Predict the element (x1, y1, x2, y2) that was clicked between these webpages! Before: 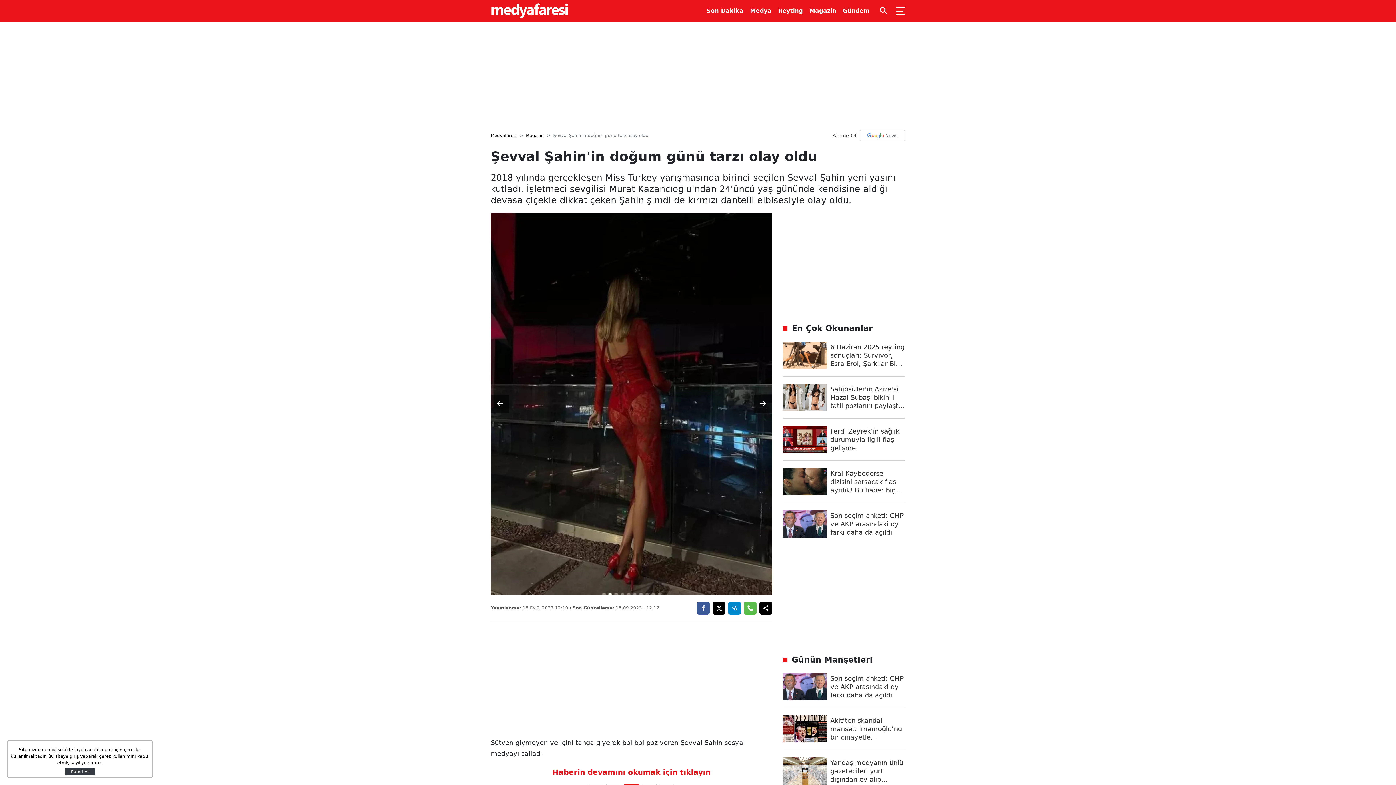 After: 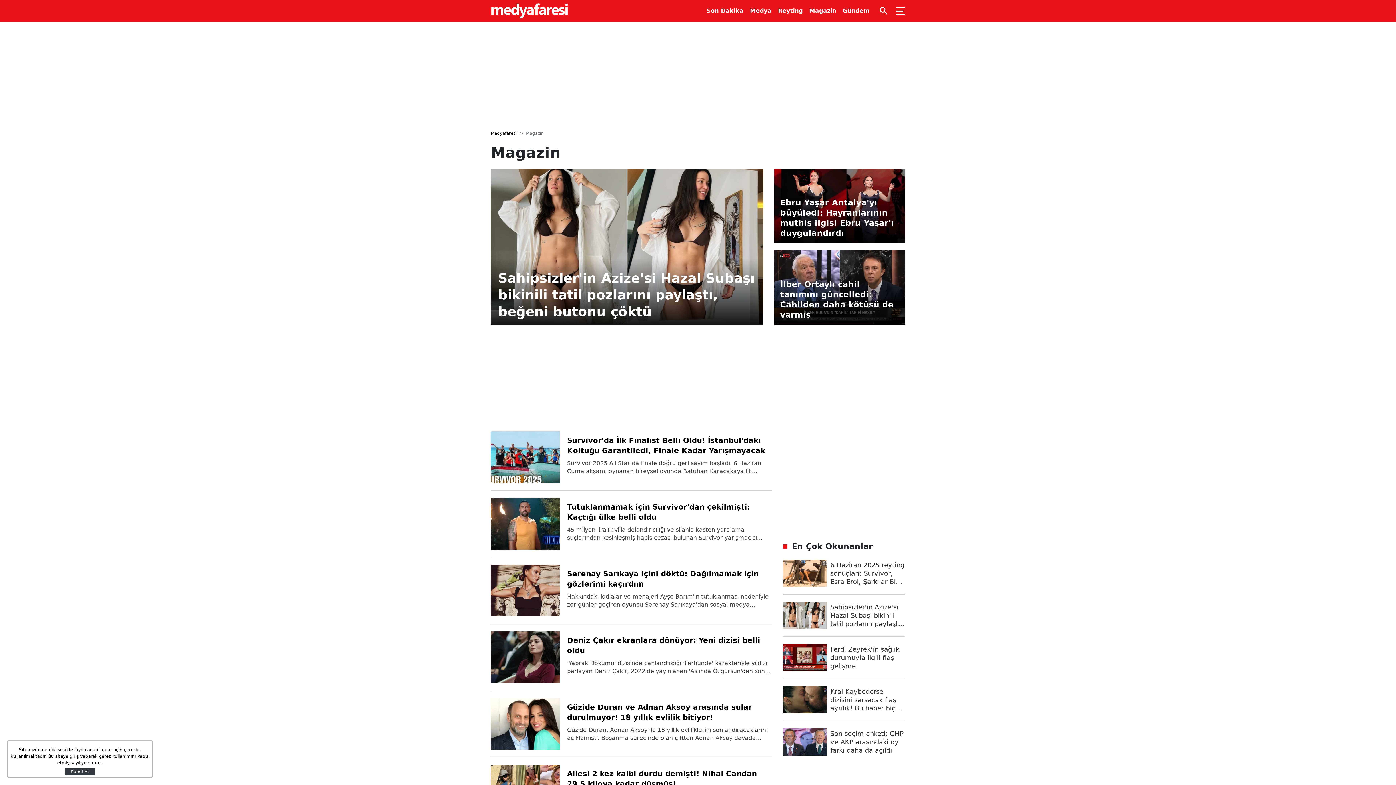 Action: label: Magazin bbox: (809, 0, 836, 21)